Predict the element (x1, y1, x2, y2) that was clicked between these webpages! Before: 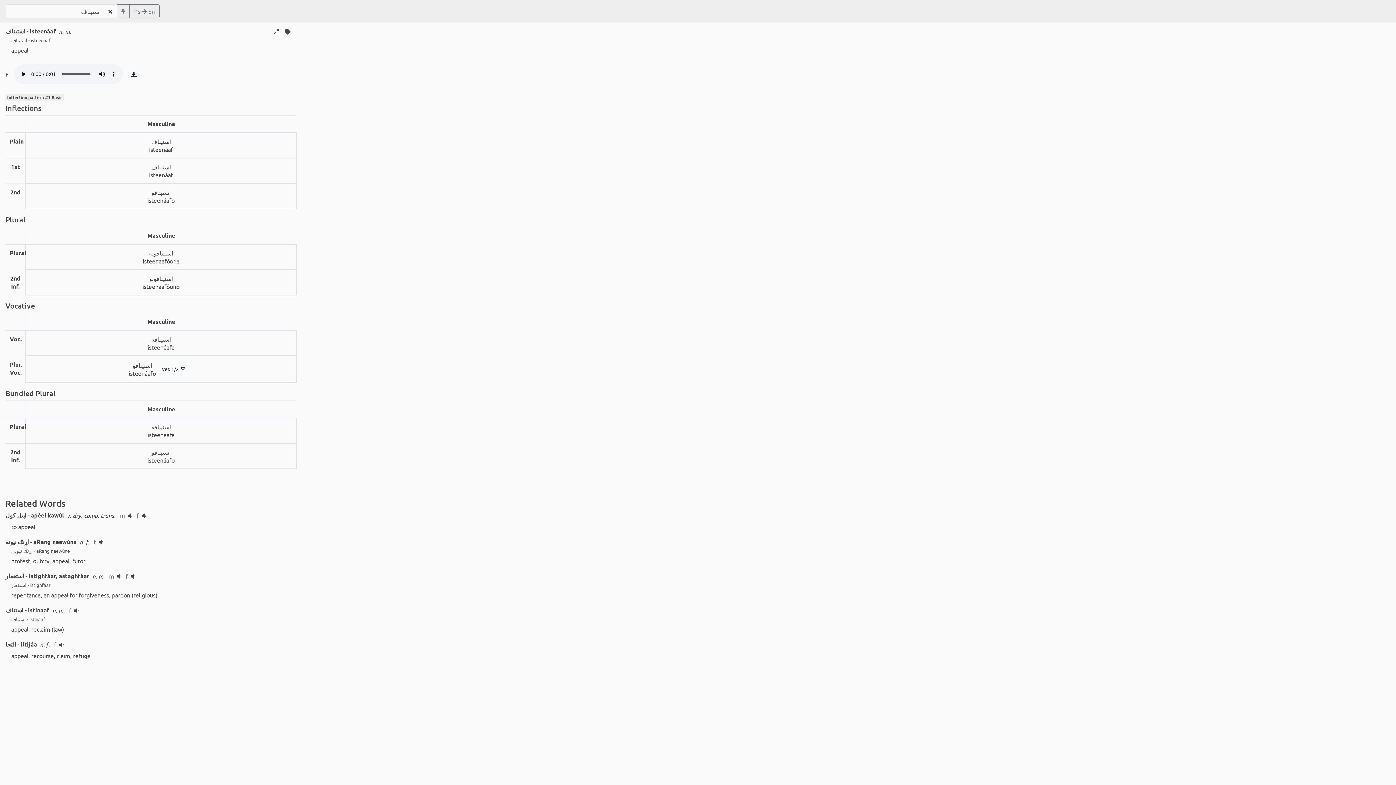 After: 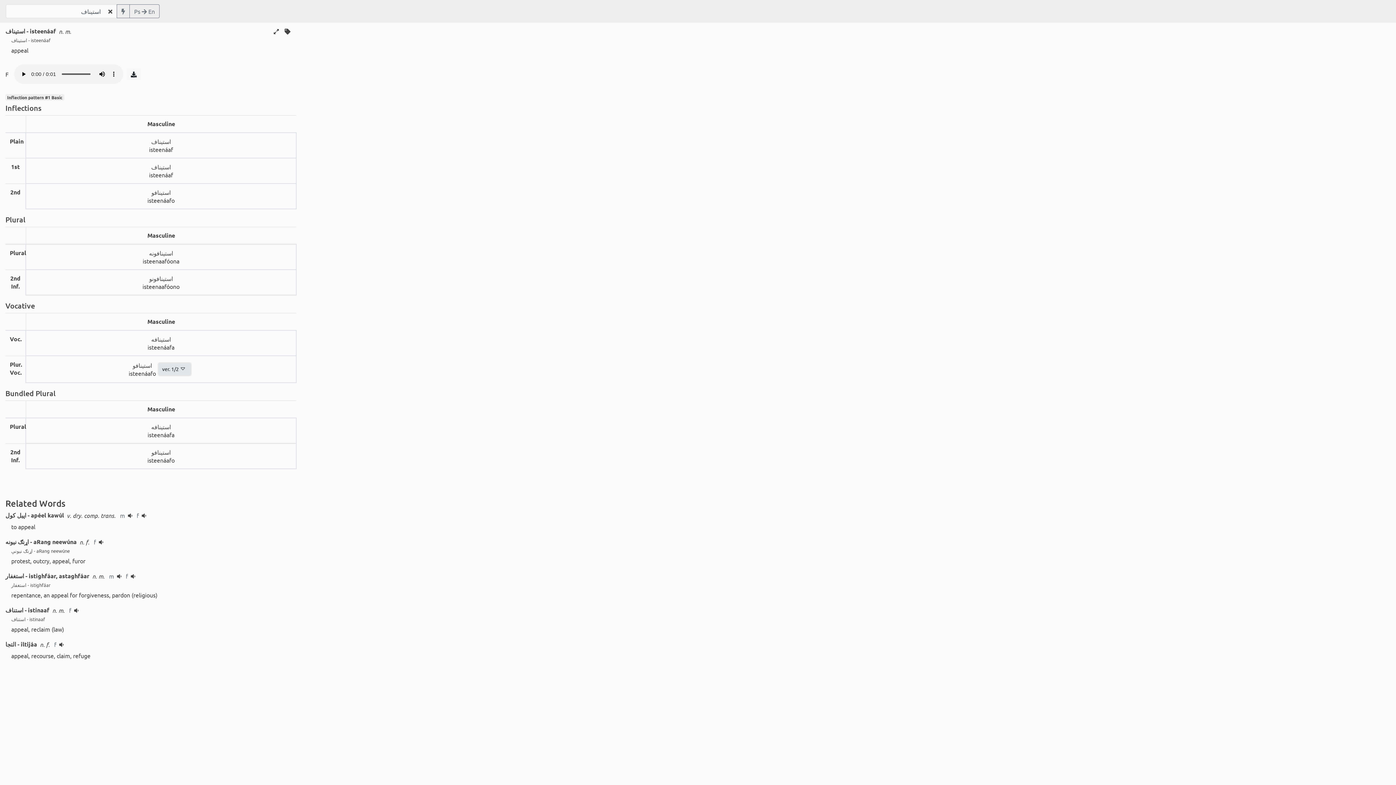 Action: label: ver. 1/2  bbox: (158, 363, 190, 375)